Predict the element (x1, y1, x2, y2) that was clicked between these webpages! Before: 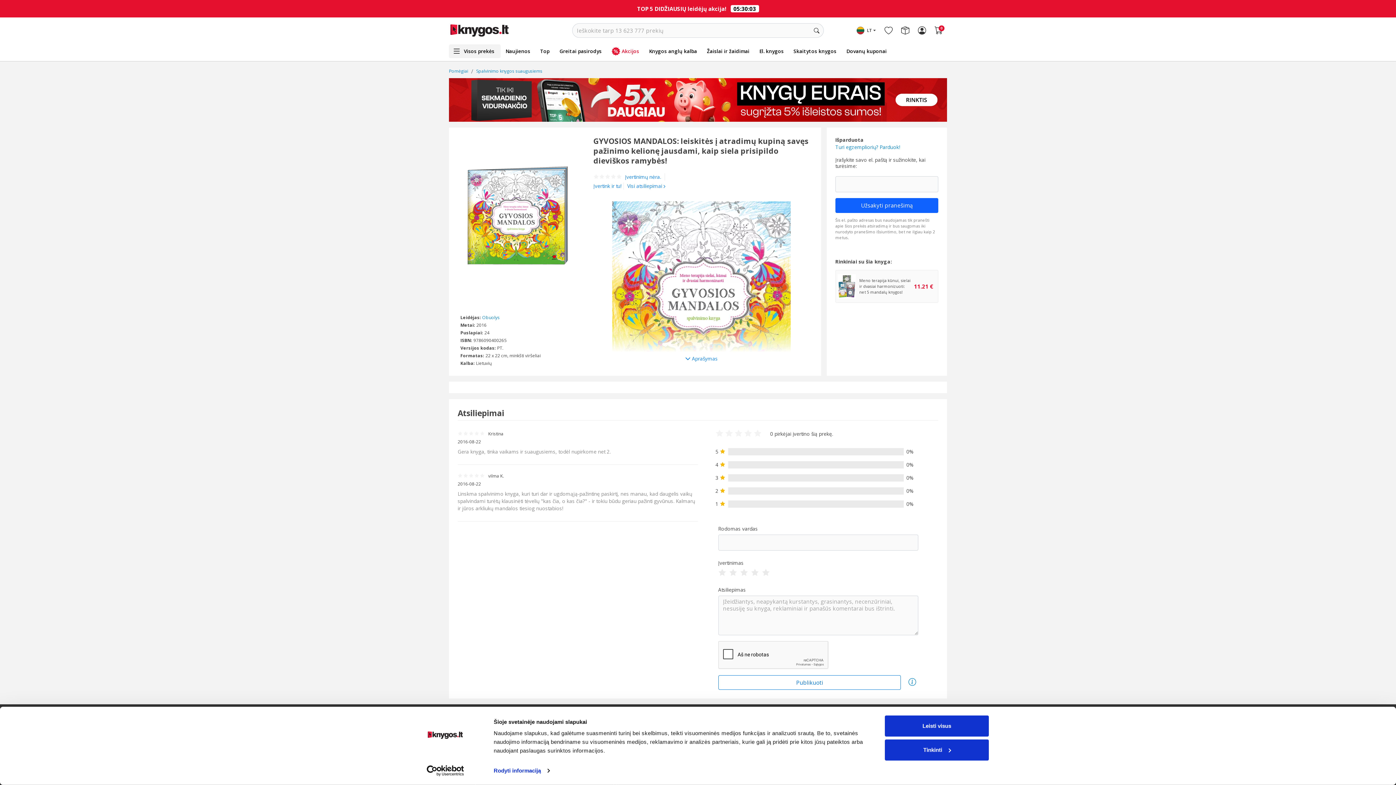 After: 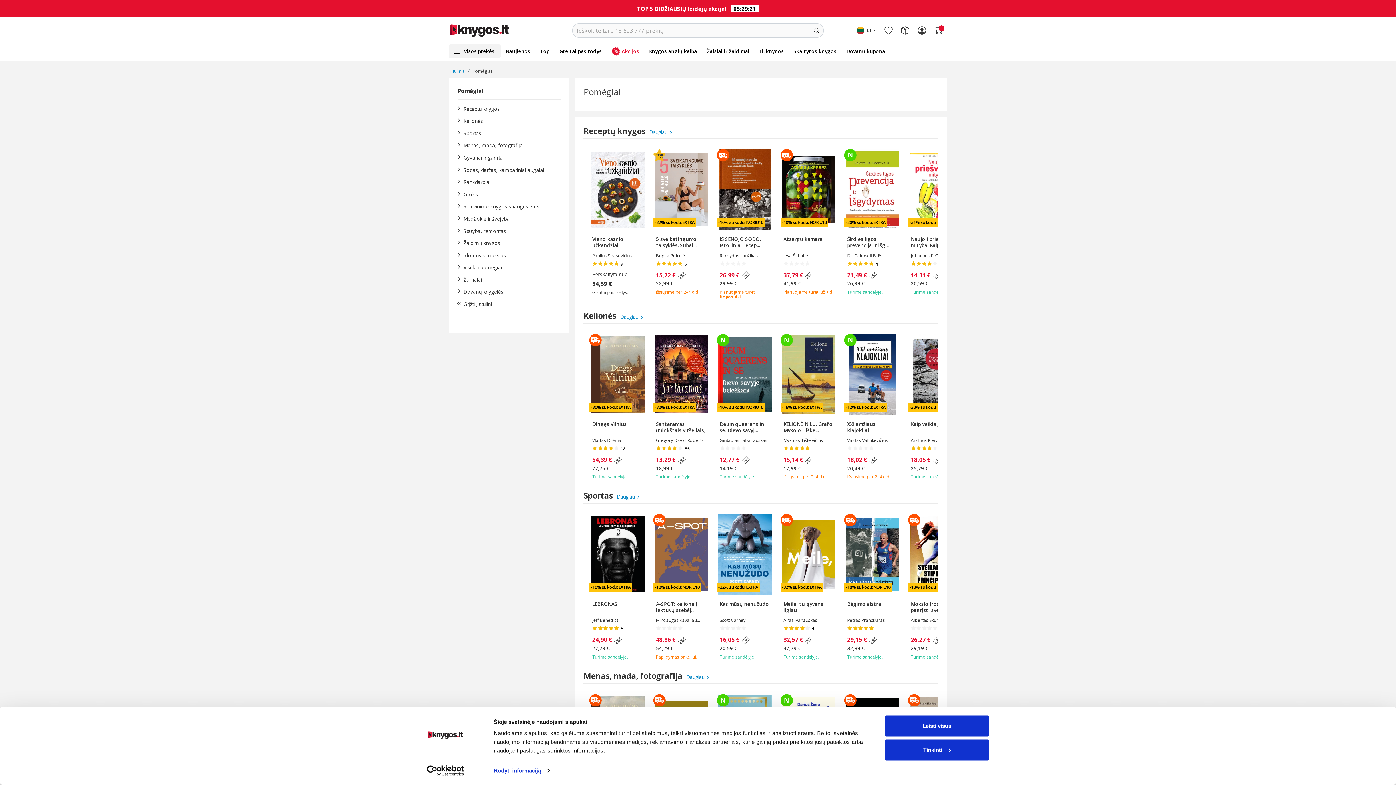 Action: bbox: (449, 68, 468, 74) label: Pomėgiai